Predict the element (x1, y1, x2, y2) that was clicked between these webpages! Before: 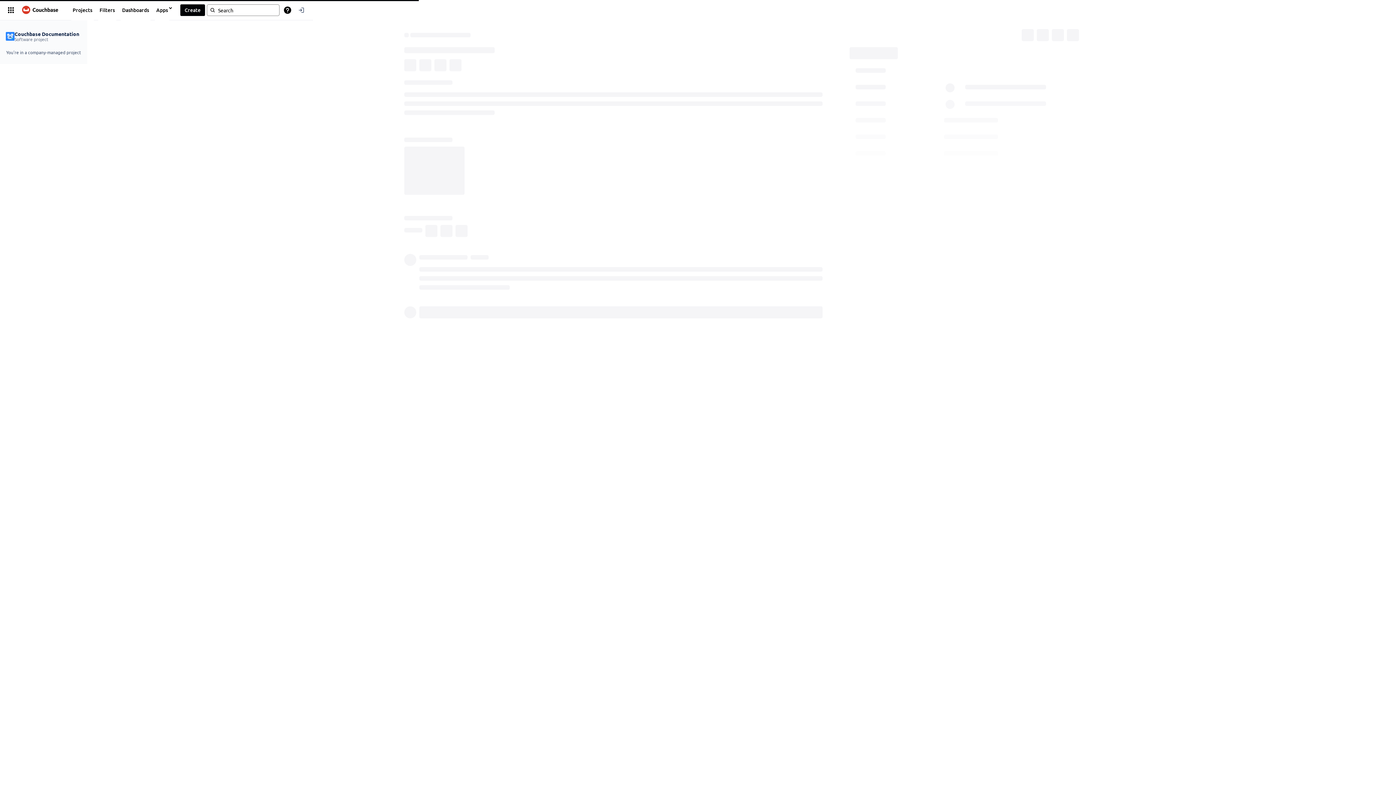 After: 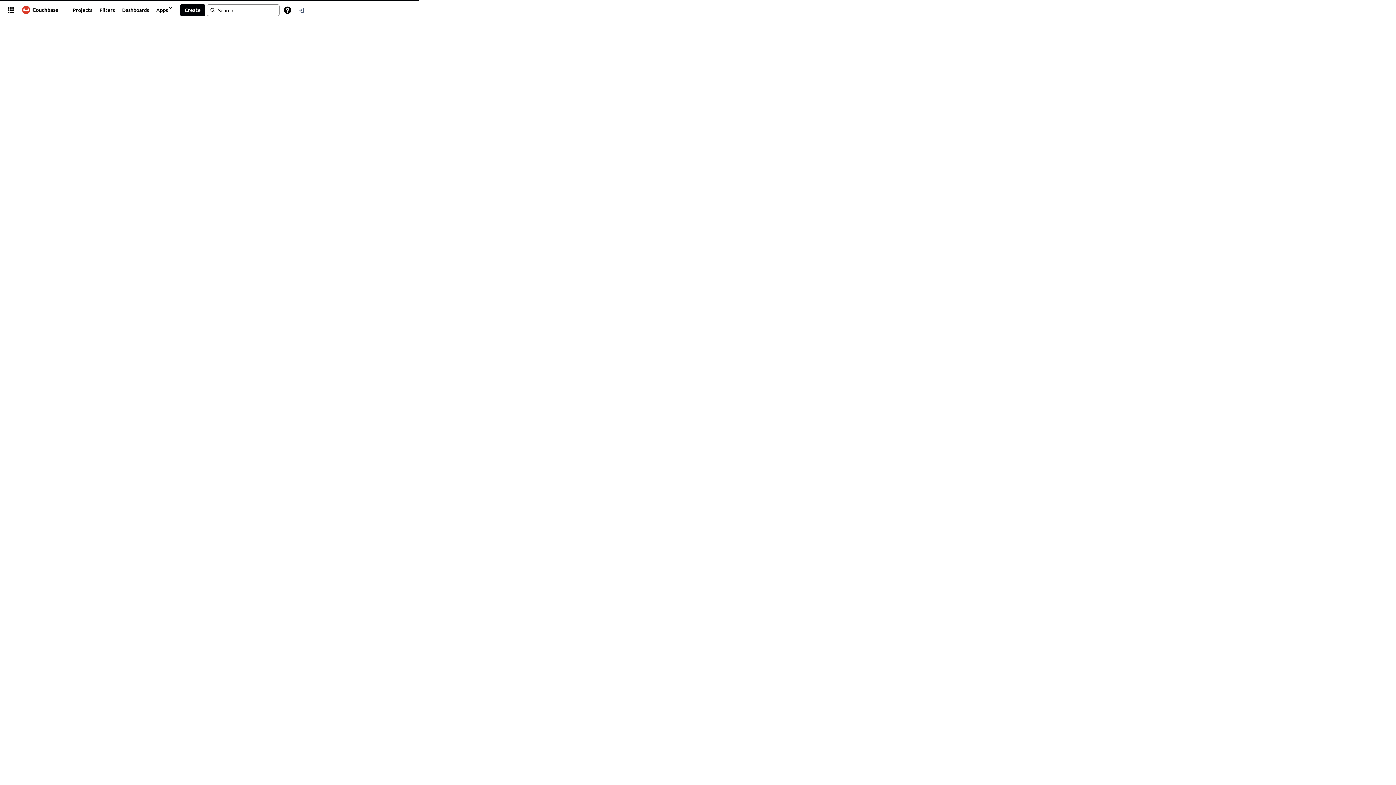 Action: bbox: (17, 3, 63, 16)